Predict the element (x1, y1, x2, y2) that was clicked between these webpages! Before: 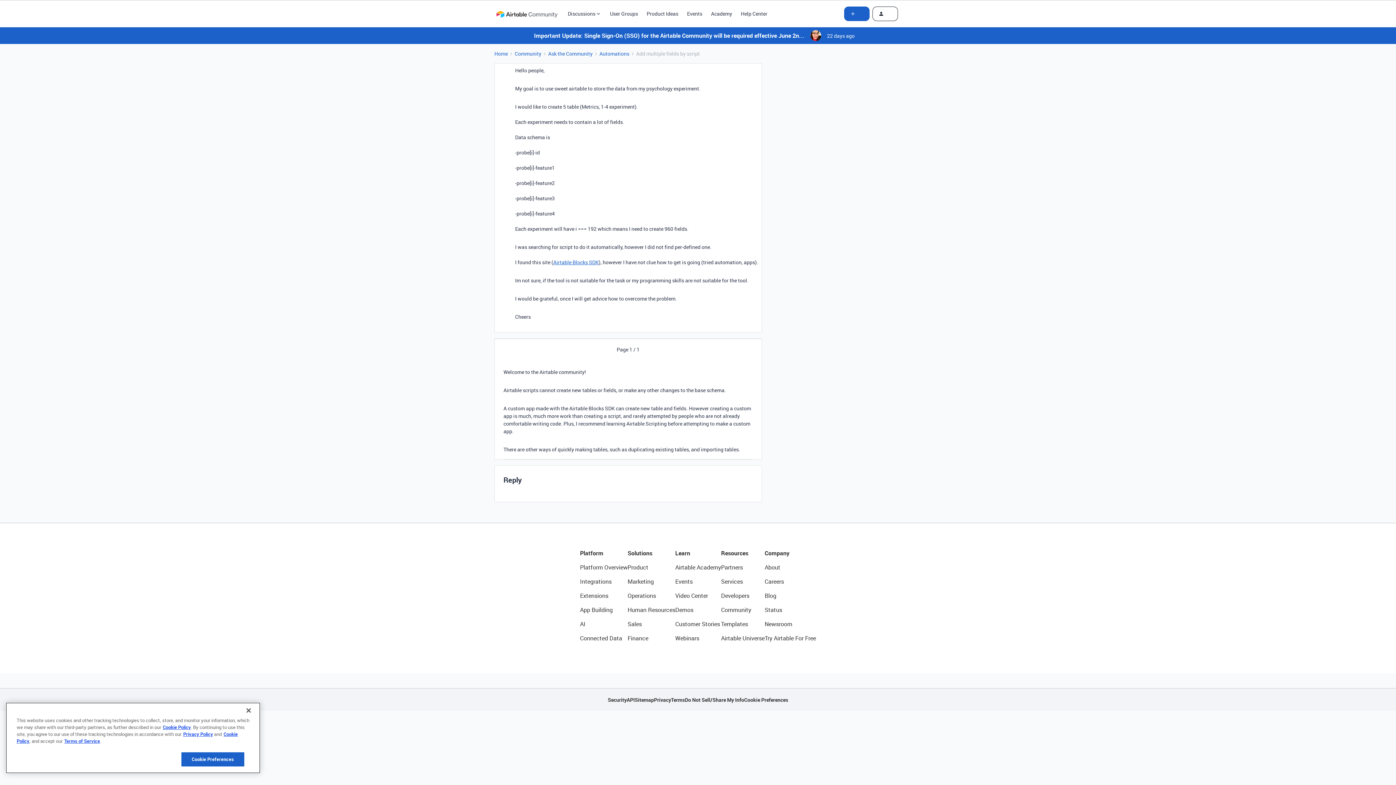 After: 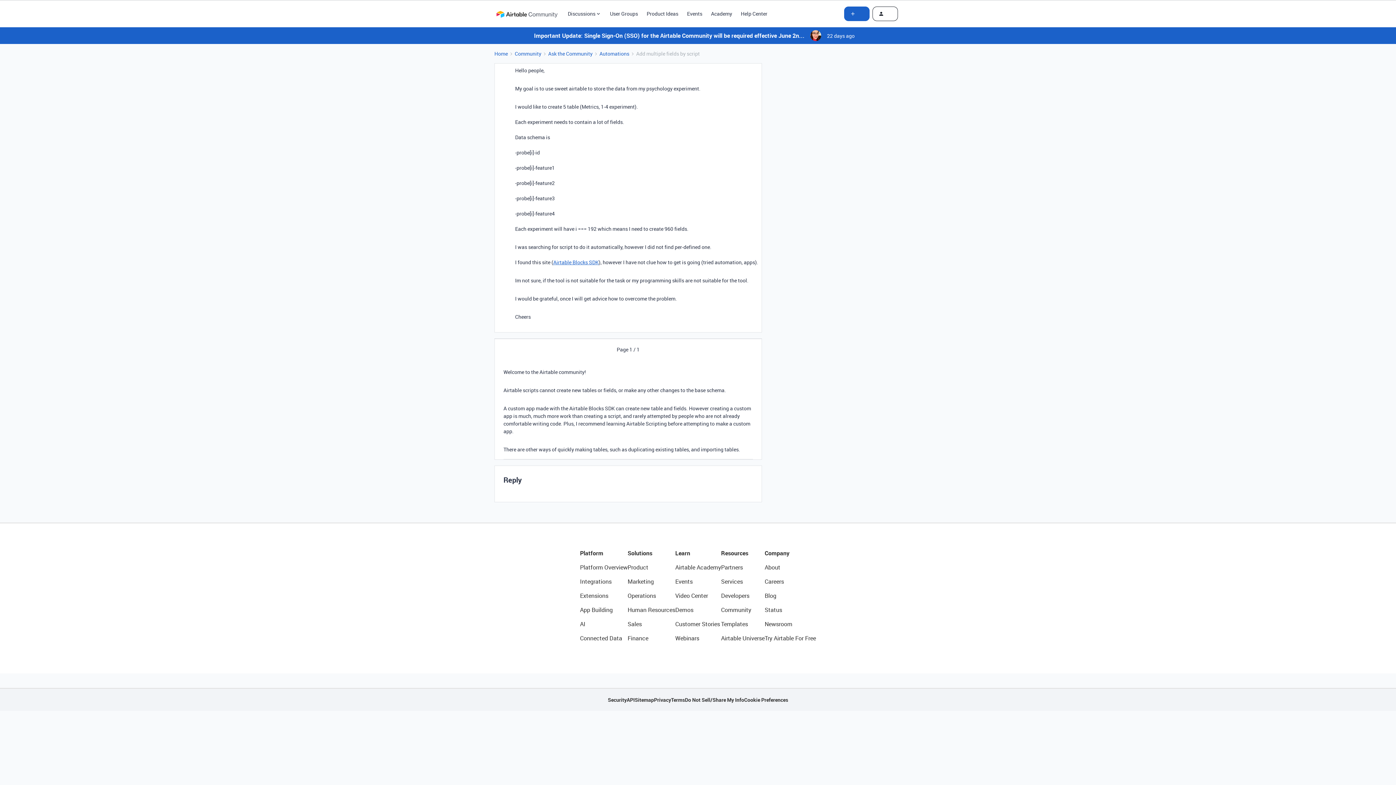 Action: bbox: (240, 702, 256, 718) label: Close